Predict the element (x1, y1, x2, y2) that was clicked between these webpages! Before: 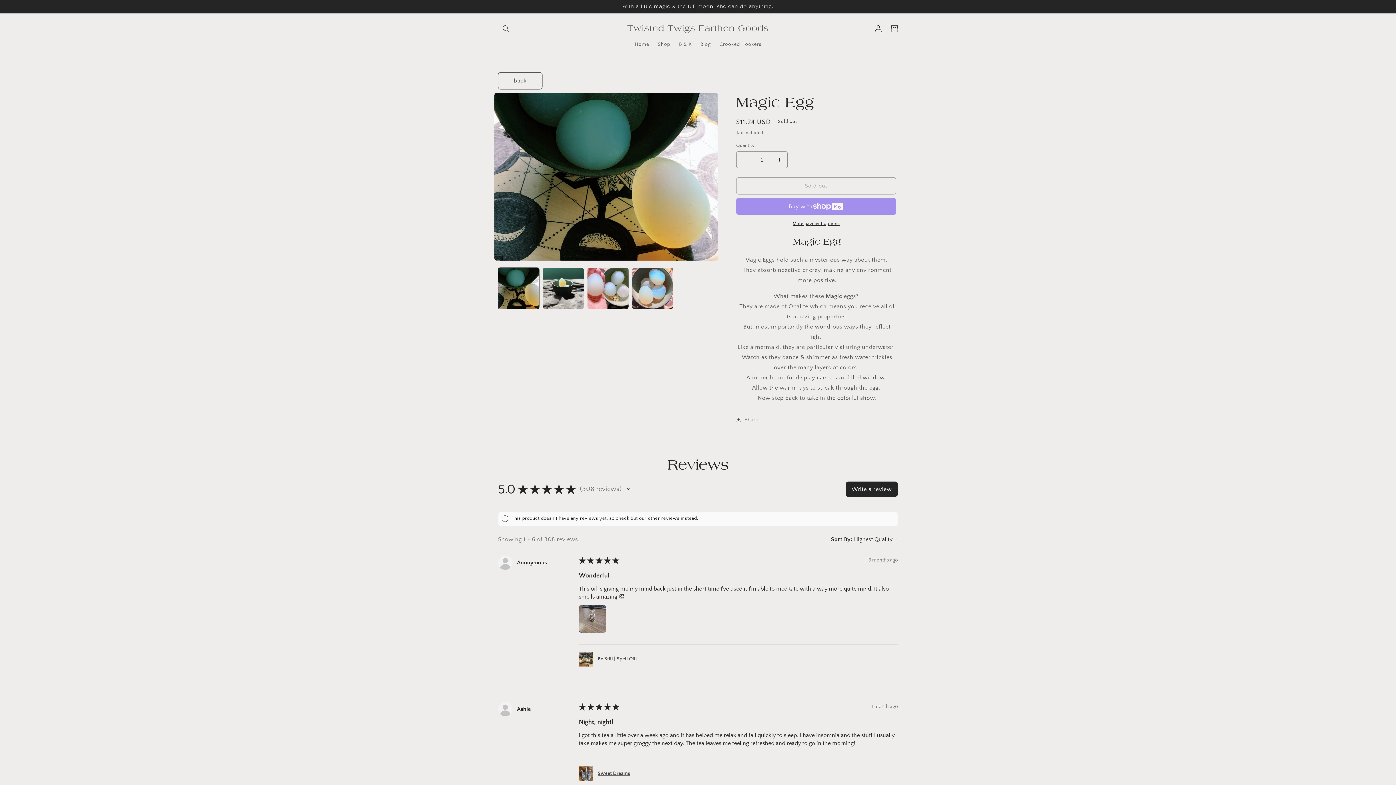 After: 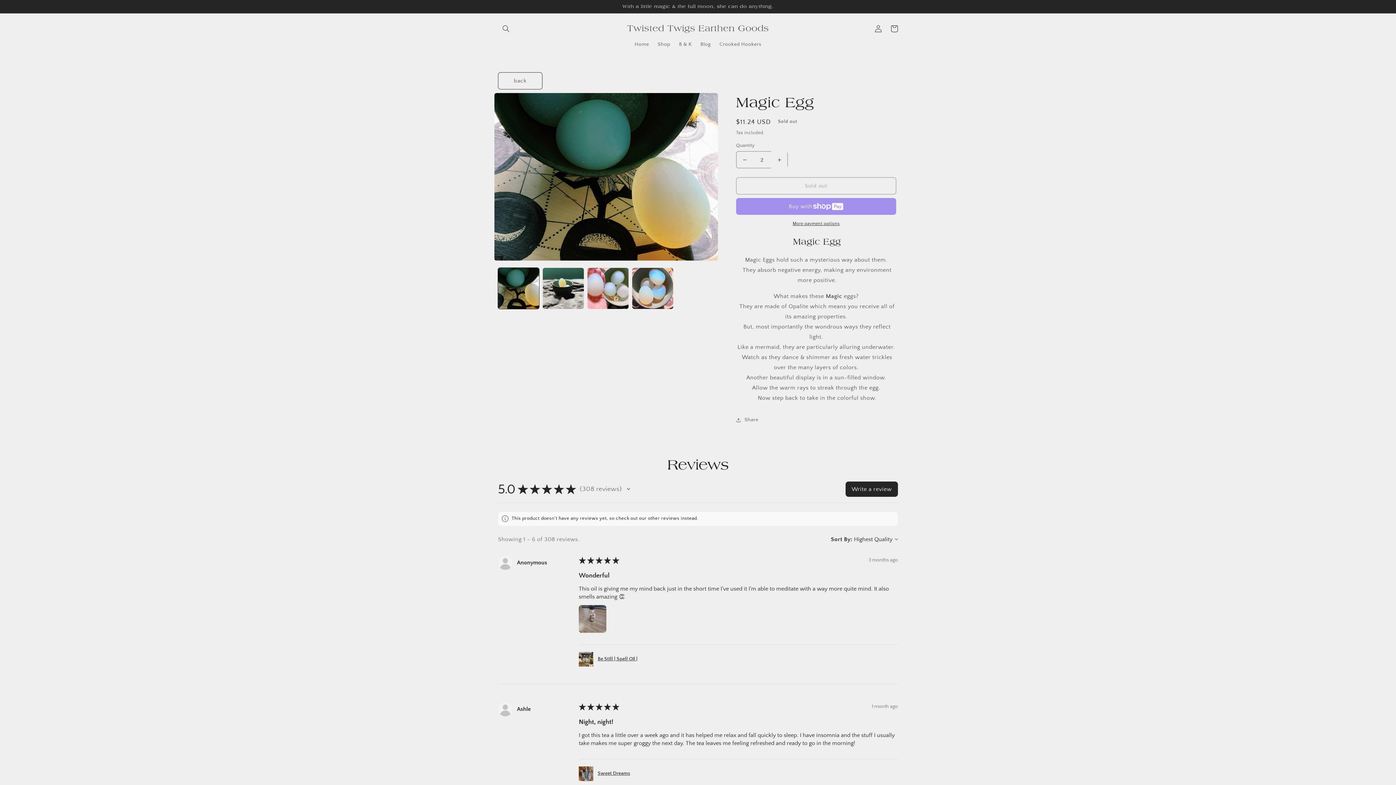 Action: bbox: (771, 151, 787, 168) label: Increase quantity for Magic Egg